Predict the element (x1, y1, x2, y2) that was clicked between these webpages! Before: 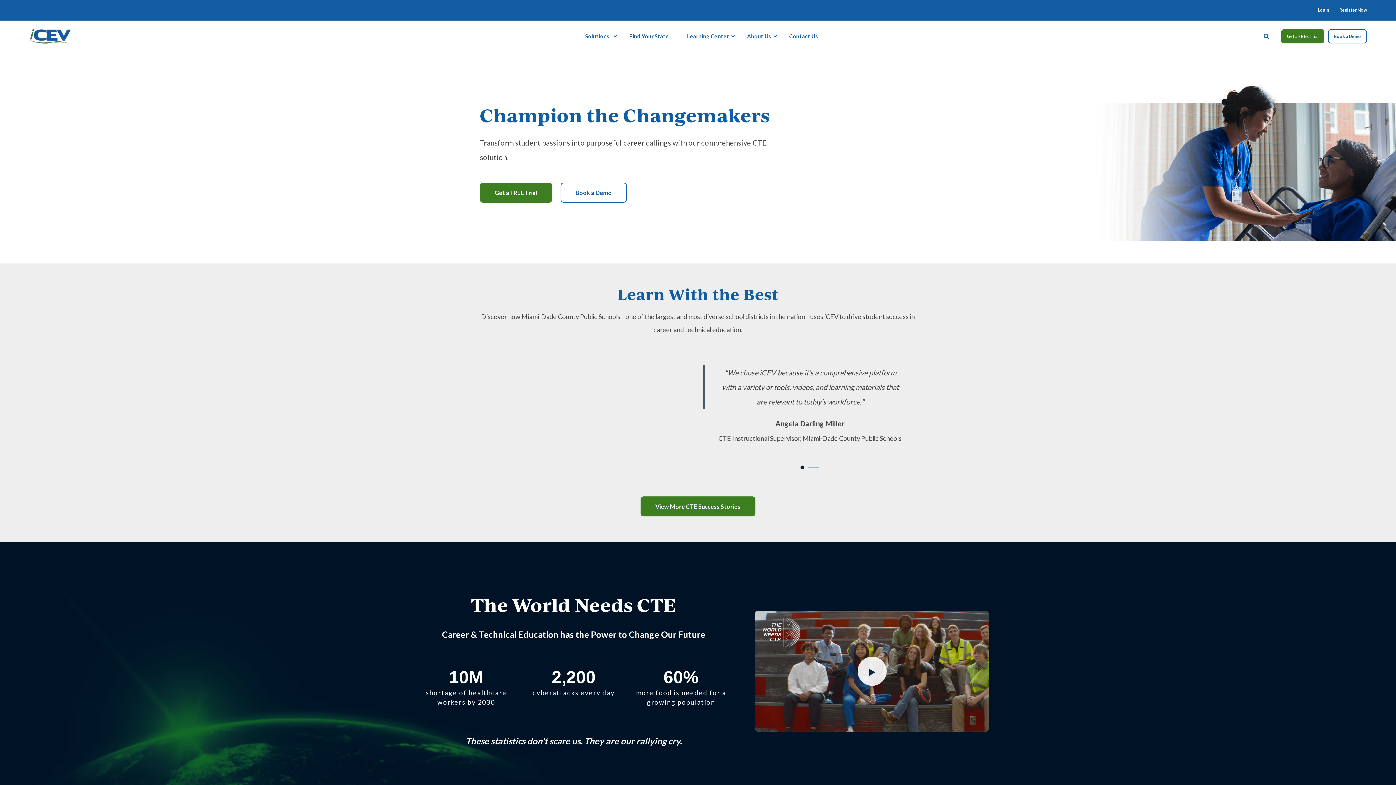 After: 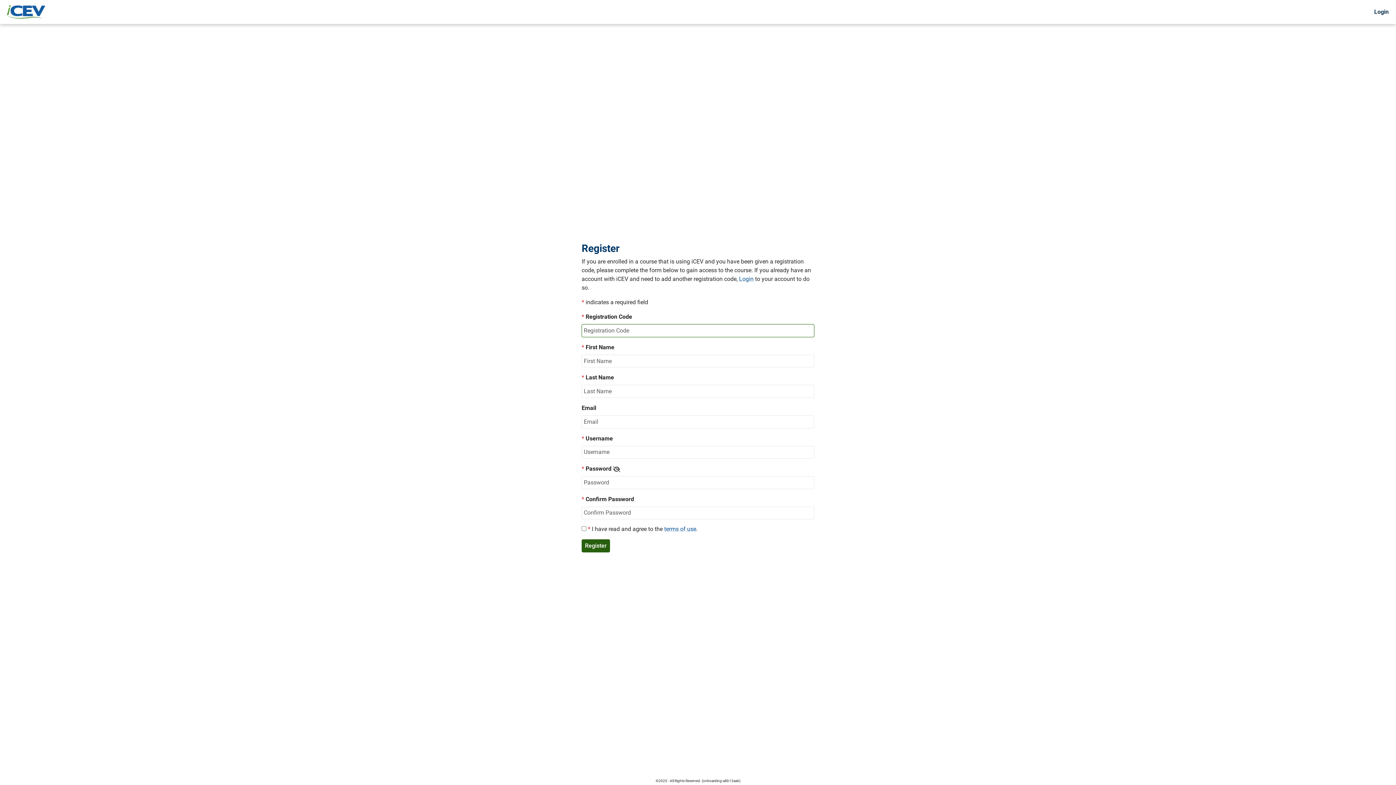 Action: bbox: (1339, 8, 1367, 12) label: Register Now